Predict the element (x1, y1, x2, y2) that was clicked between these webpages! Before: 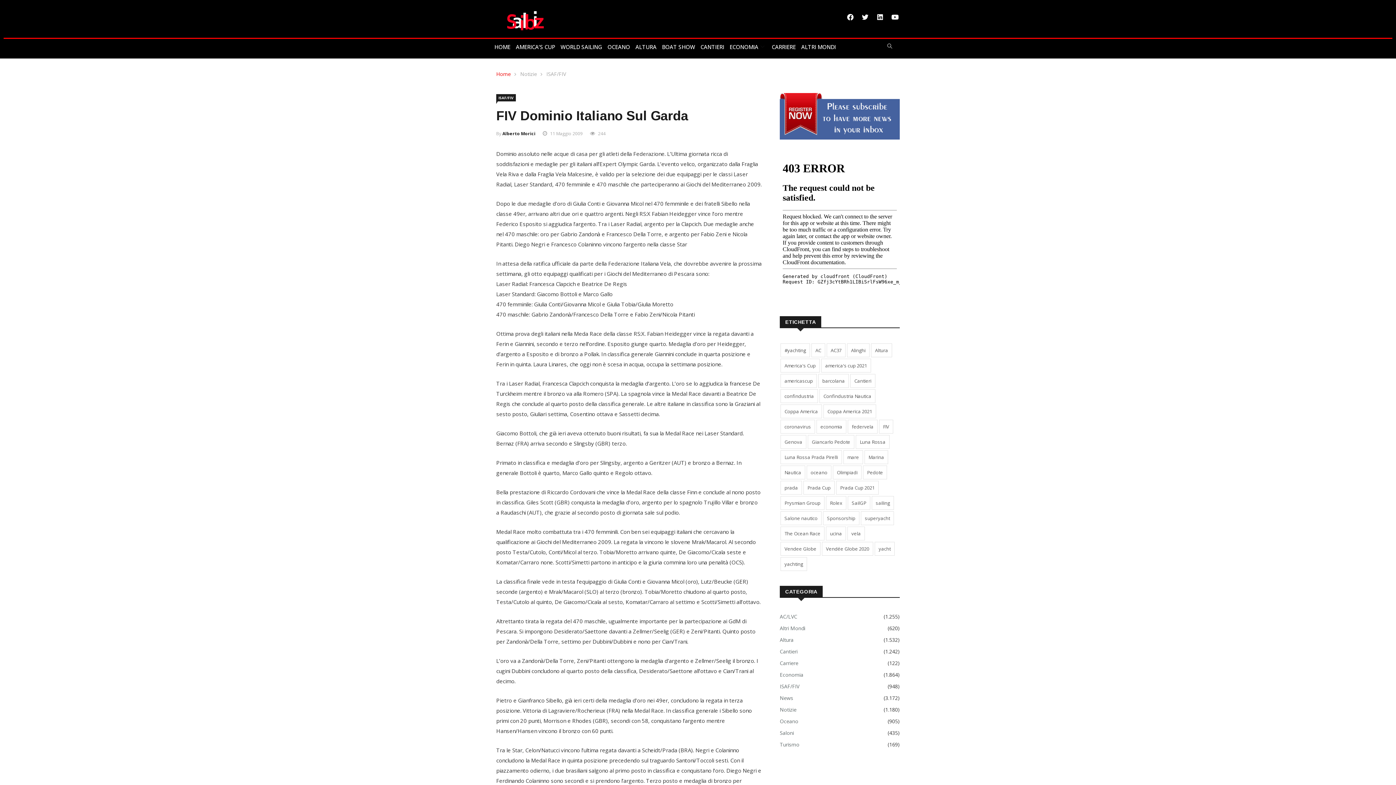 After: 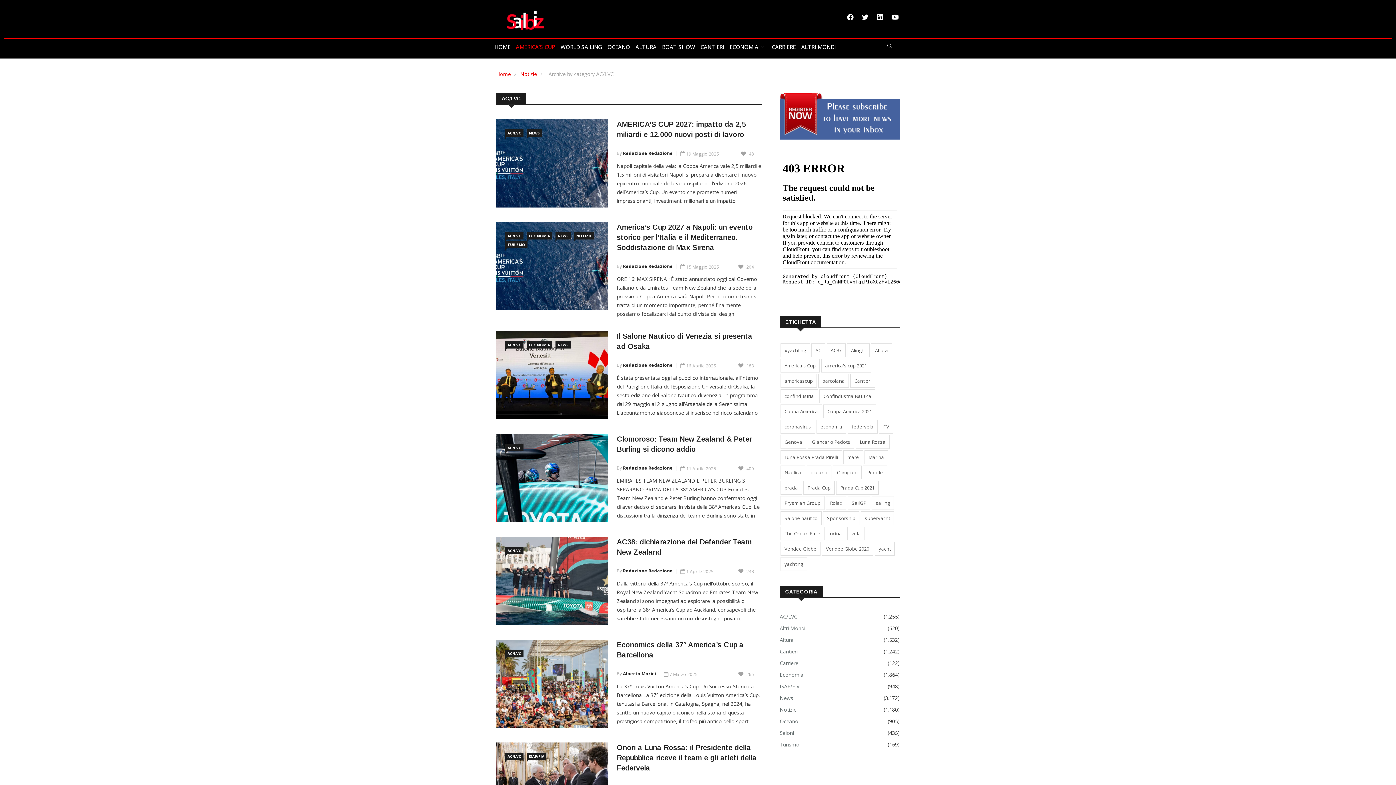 Action: bbox: (780, 612, 801, 621) label: AC/LVC